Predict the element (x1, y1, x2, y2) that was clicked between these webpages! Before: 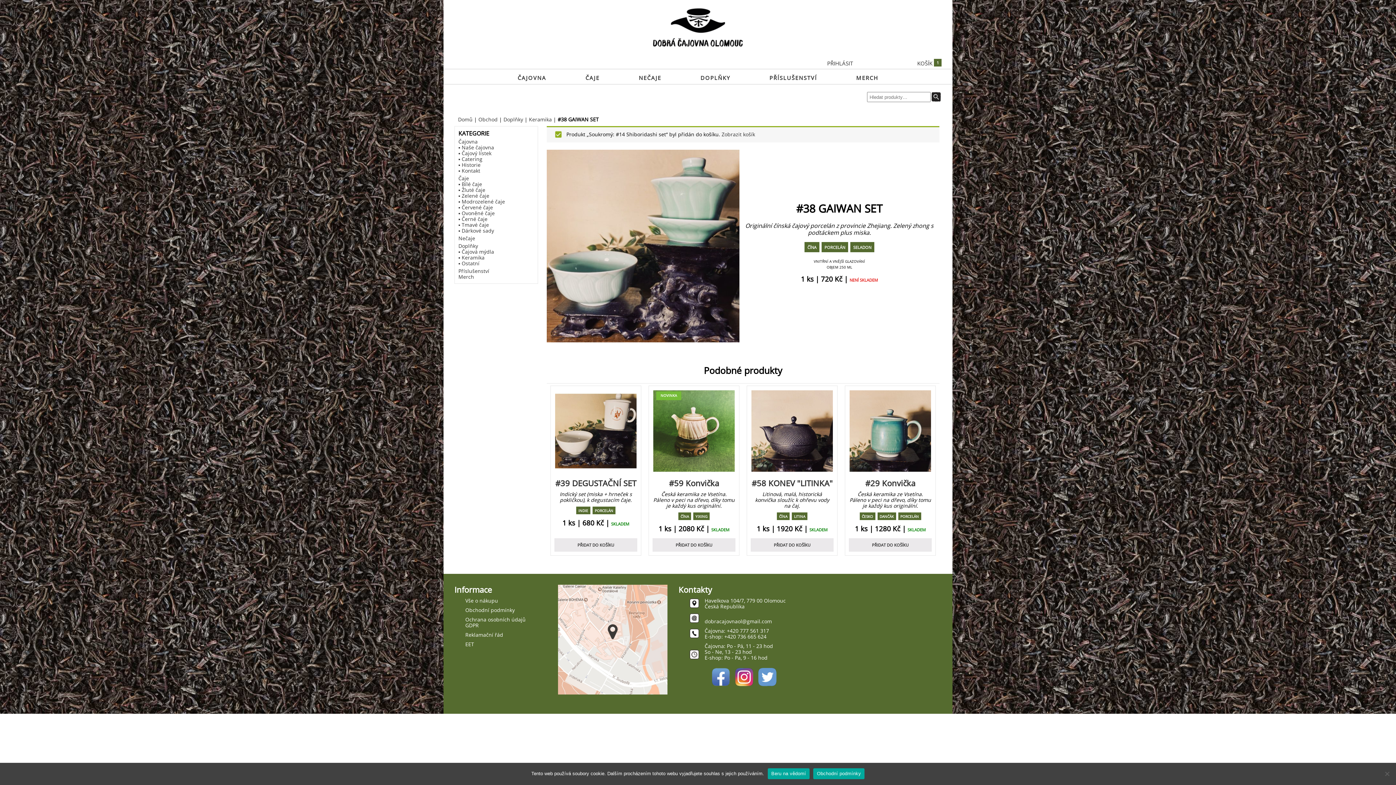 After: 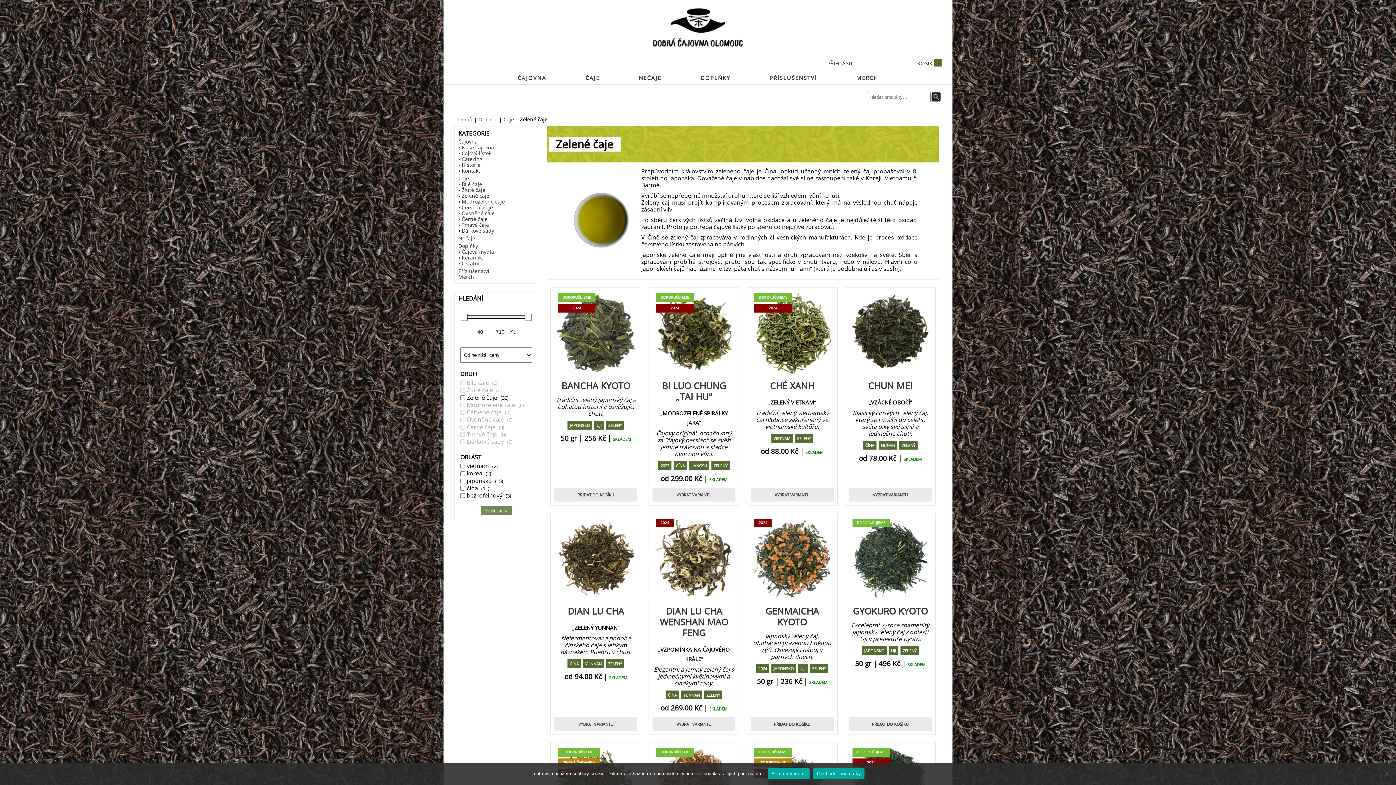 Action: bbox: (458, 192, 489, 199) label: ▪ Zelené čaje